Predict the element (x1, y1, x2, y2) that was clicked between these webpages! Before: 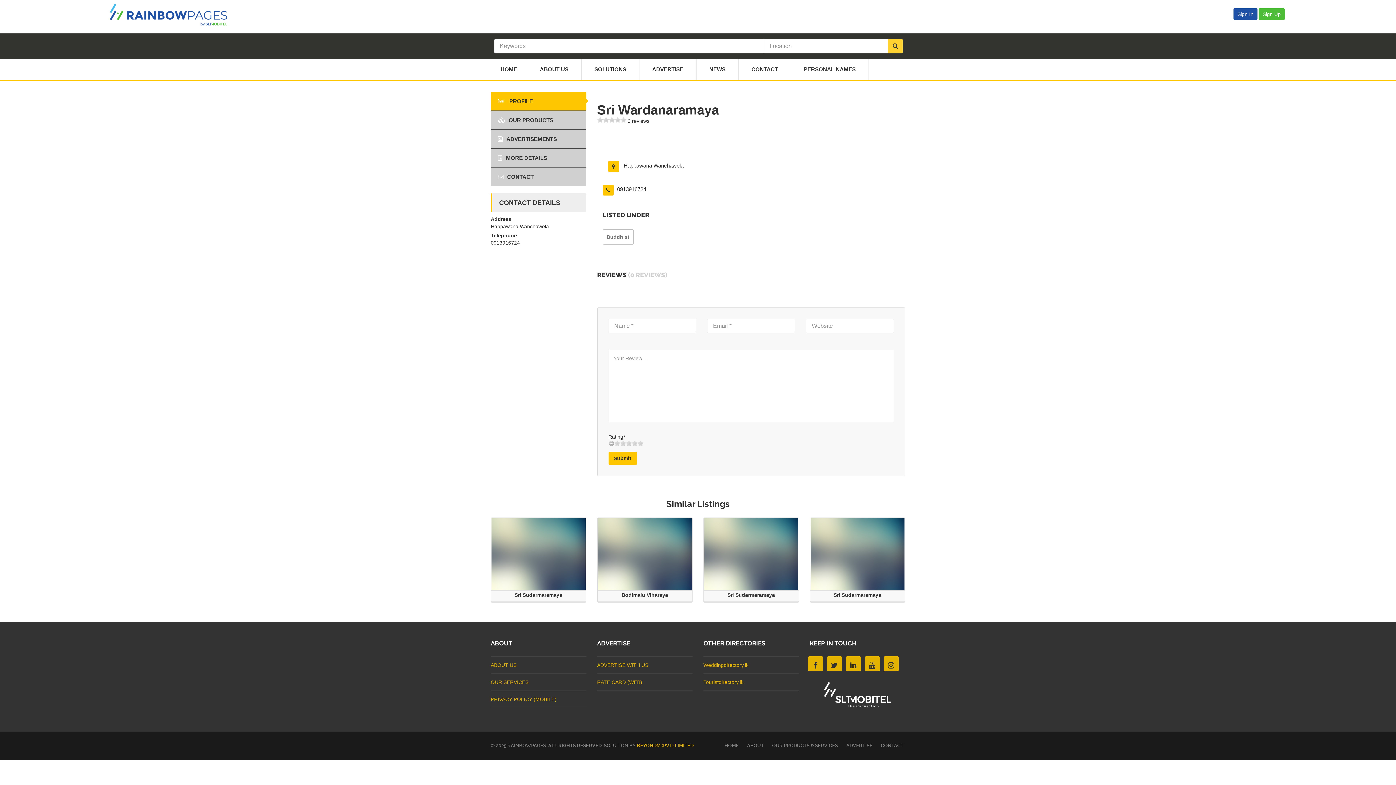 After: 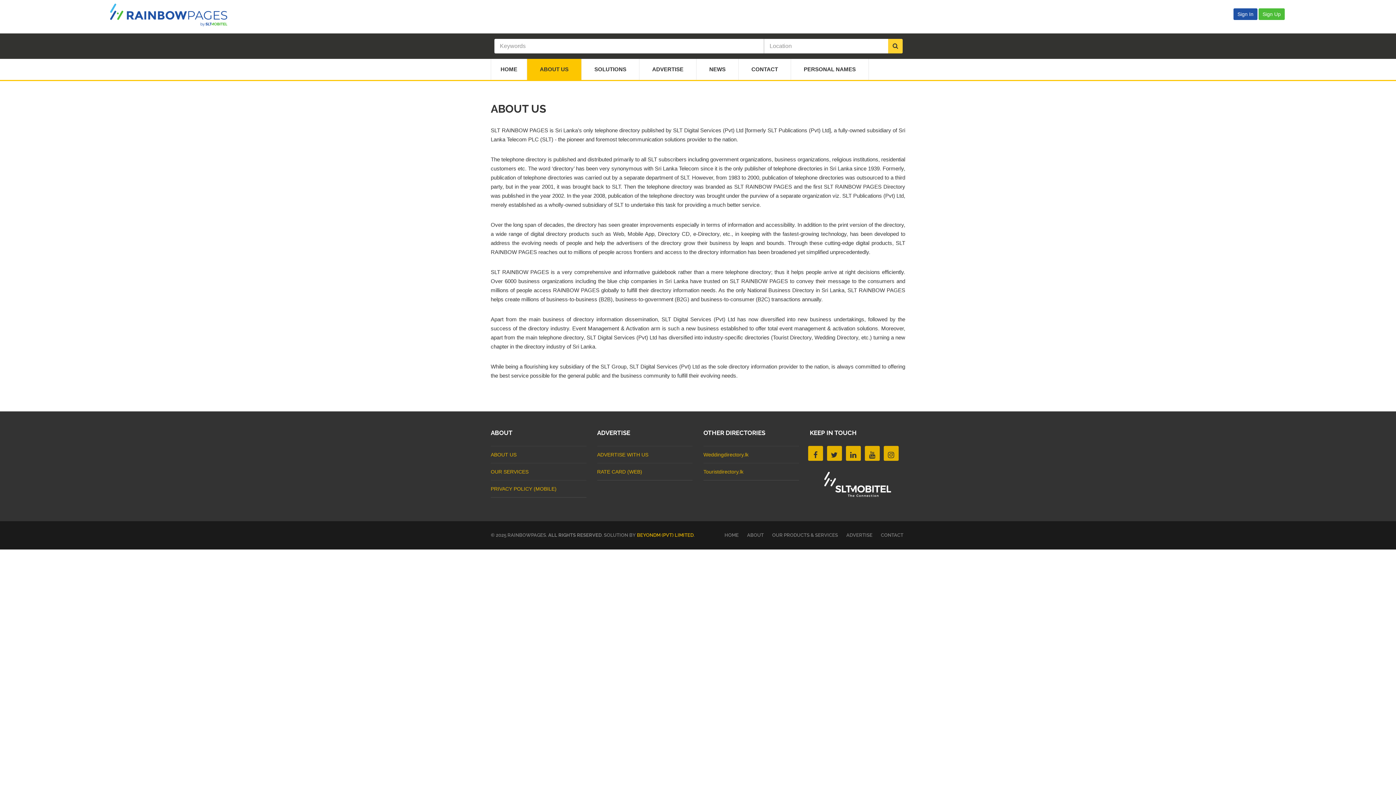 Action: label: ABOUT bbox: (743, 743, 764, 748)